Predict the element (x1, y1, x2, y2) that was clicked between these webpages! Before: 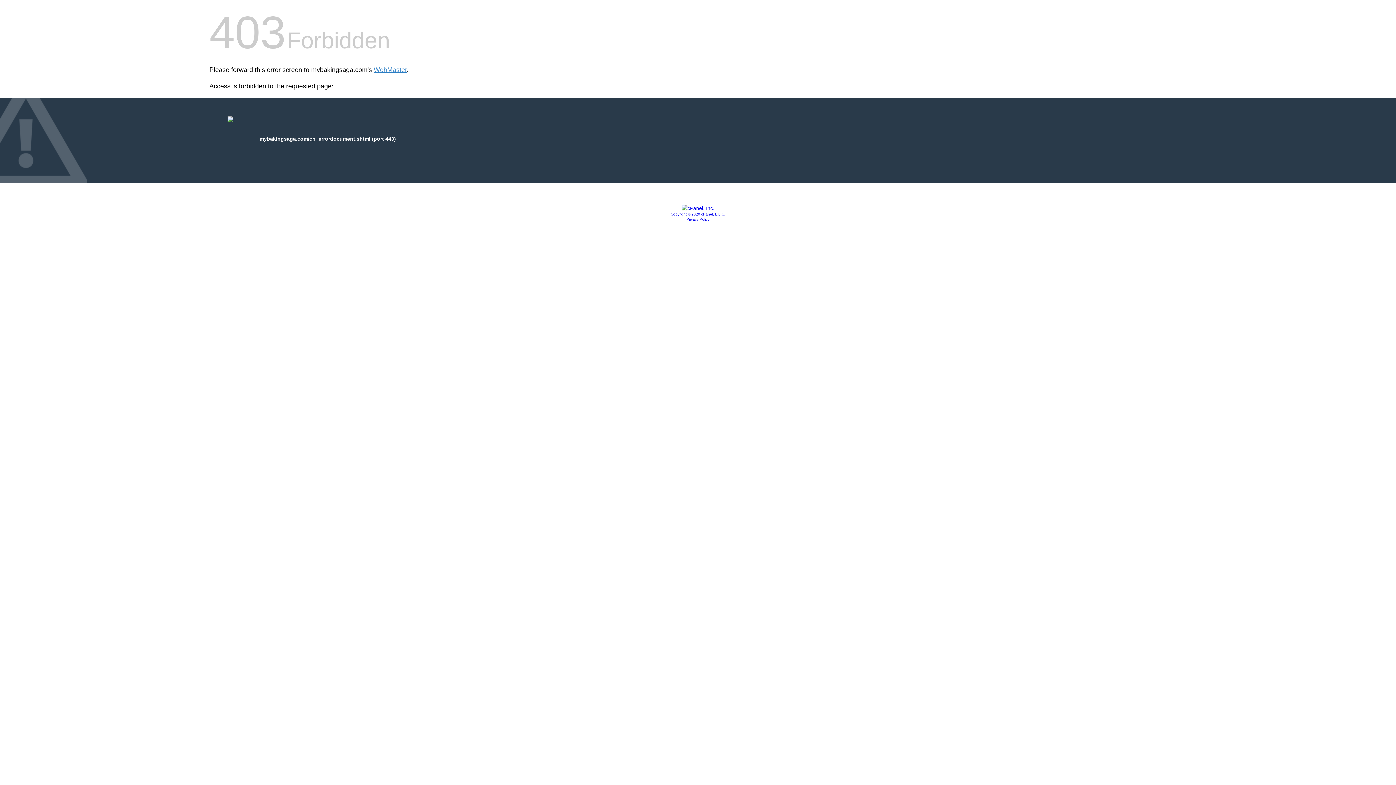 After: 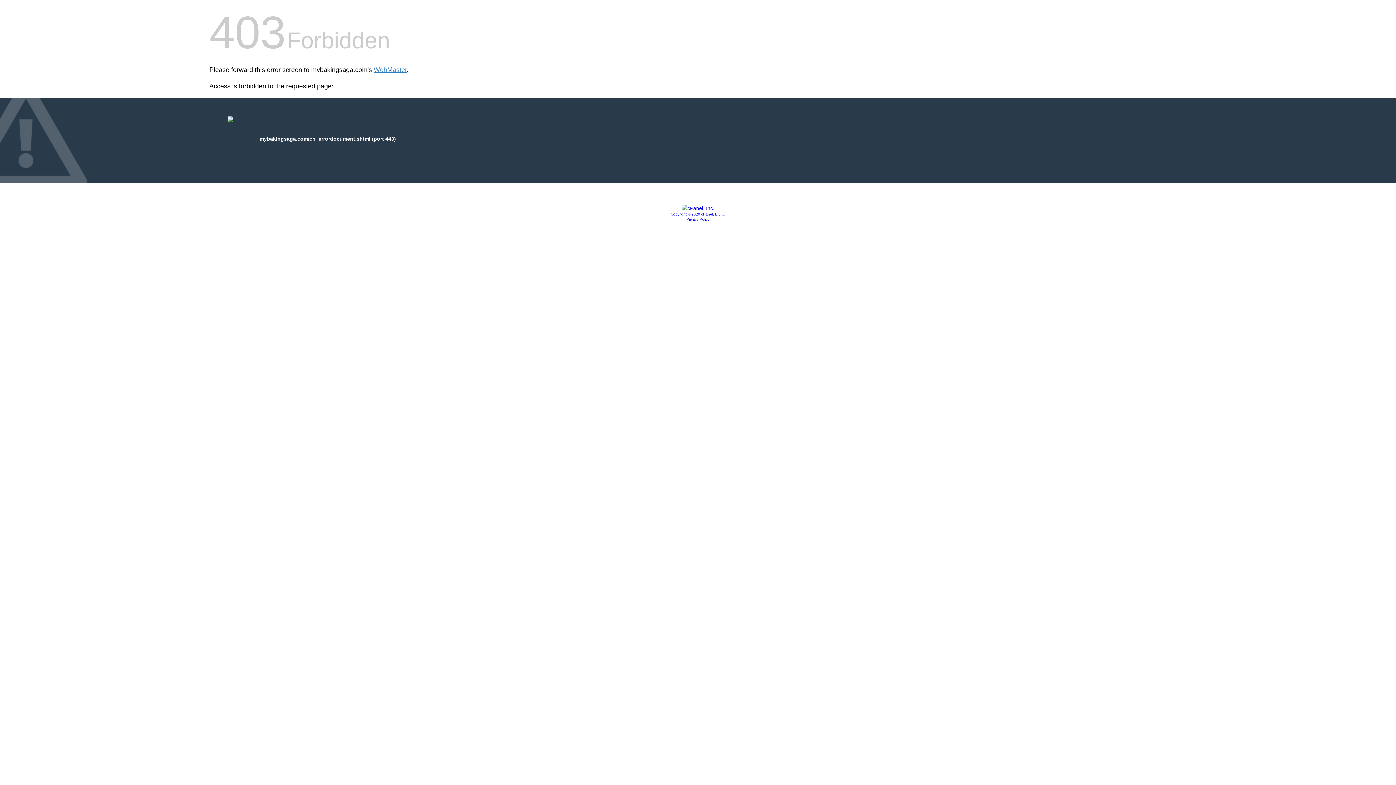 Action: bbox: (681, 205, 714, 211)